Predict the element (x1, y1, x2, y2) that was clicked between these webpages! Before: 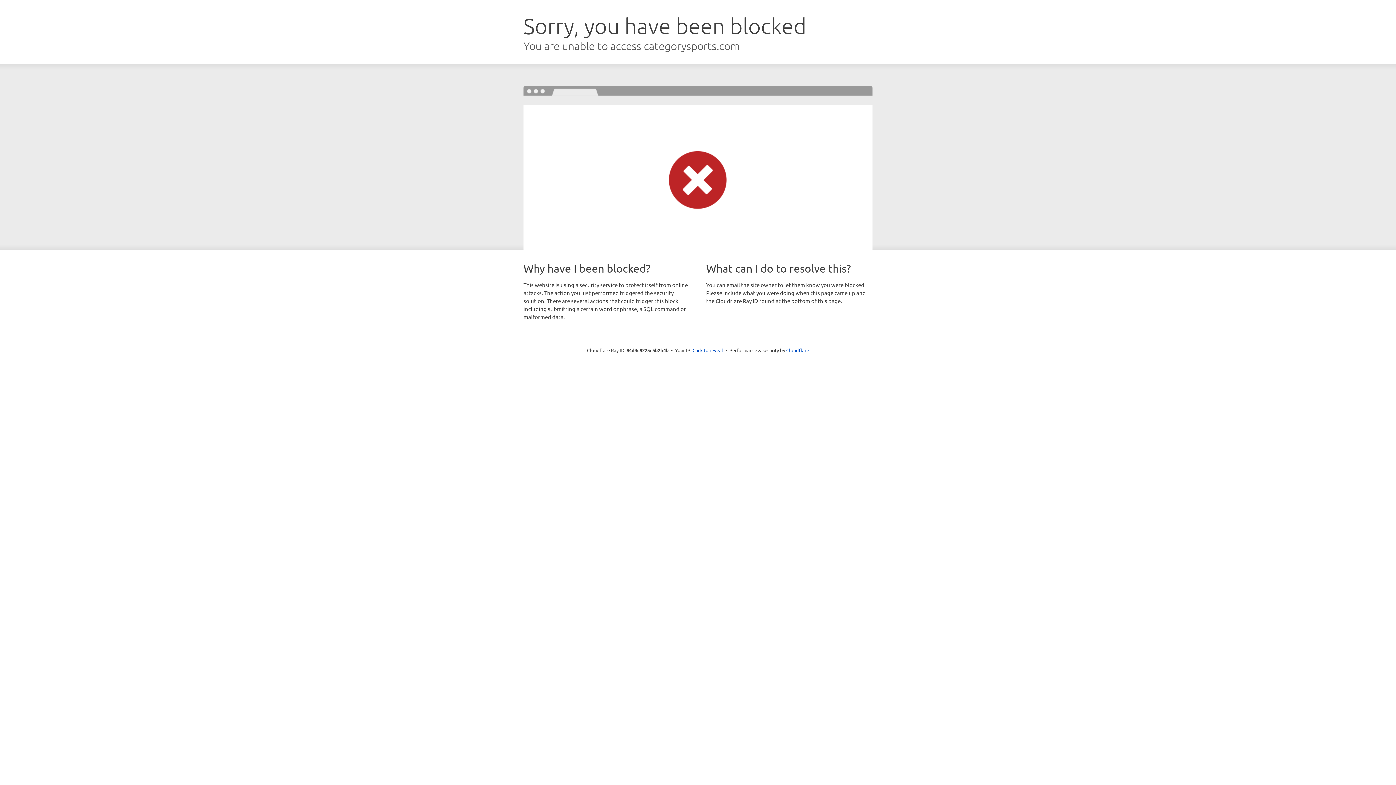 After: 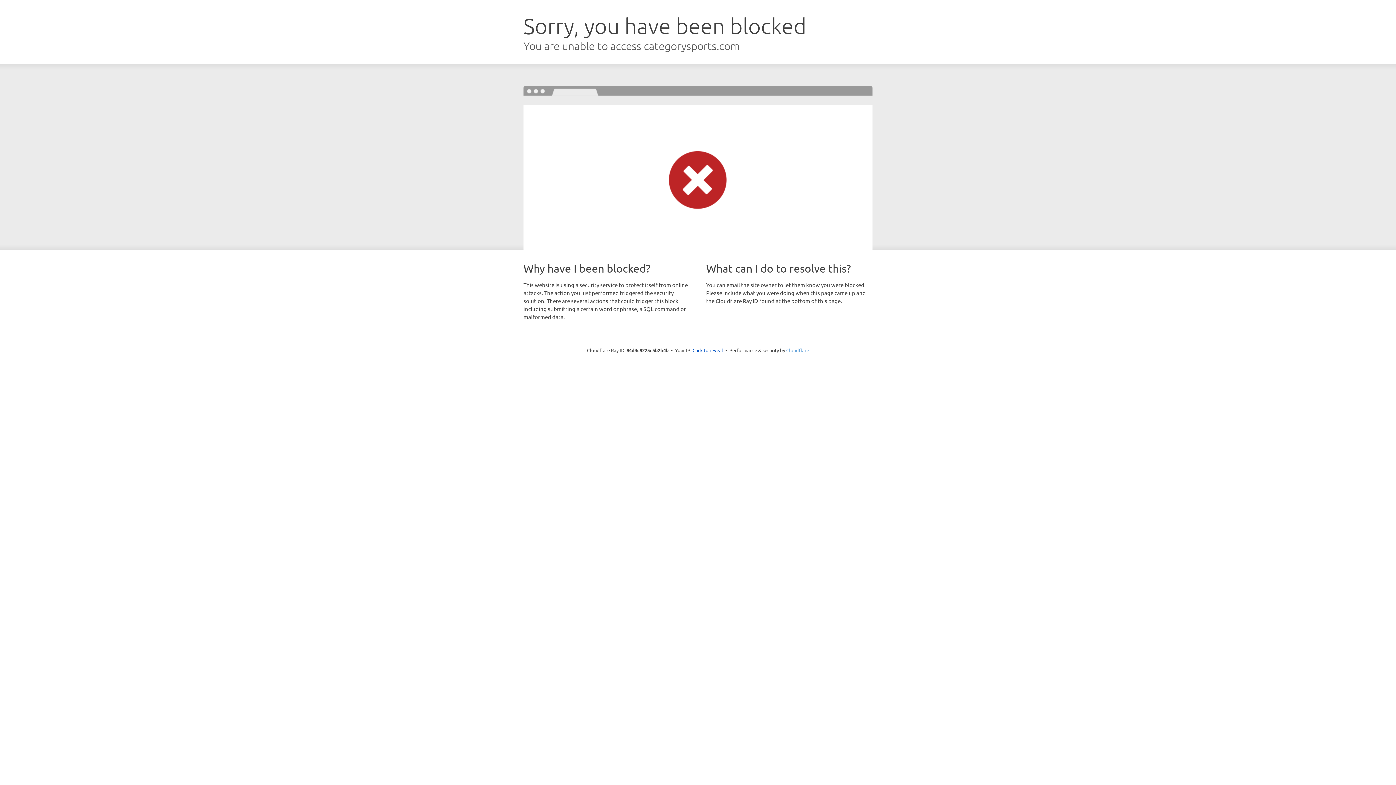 Action: bbox: (786, 347, 809, 353) label: Cloudflare